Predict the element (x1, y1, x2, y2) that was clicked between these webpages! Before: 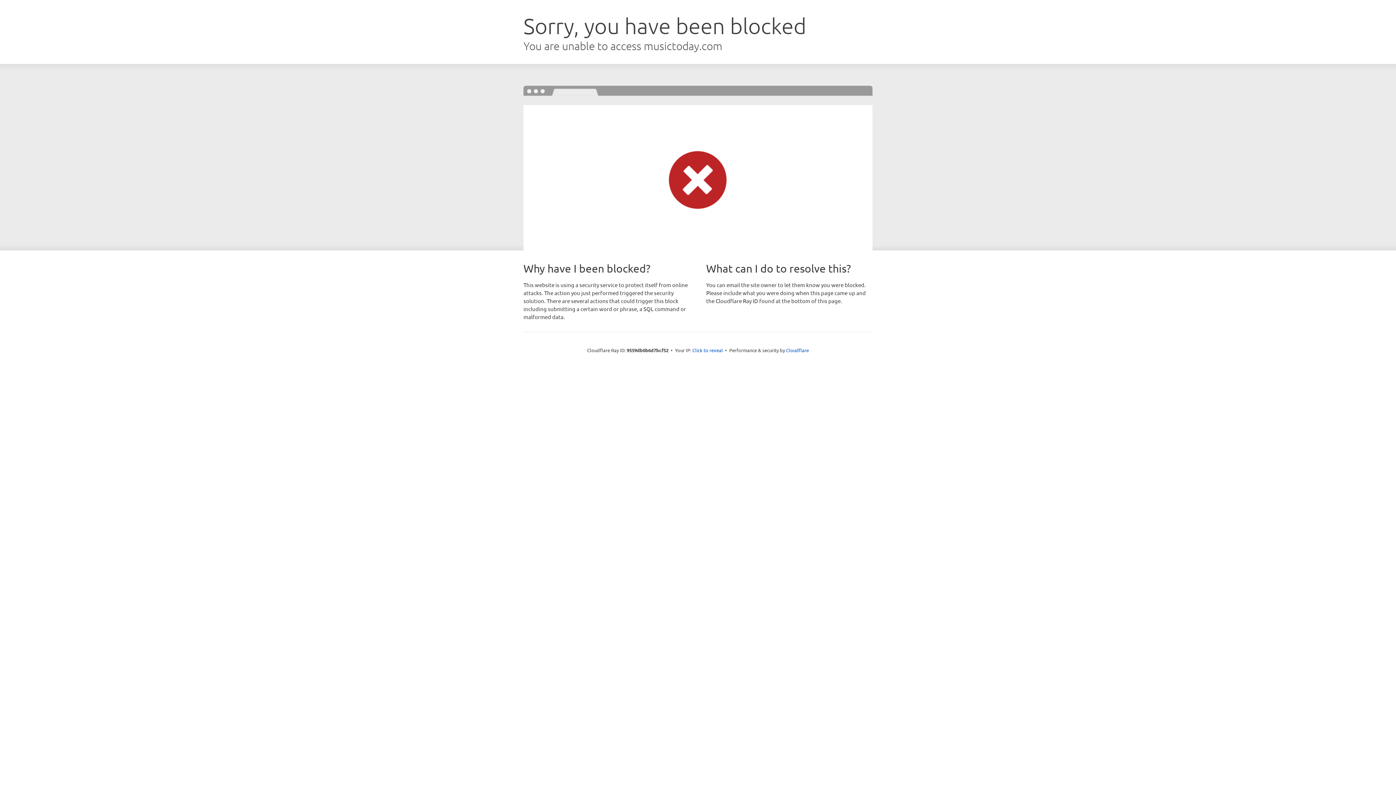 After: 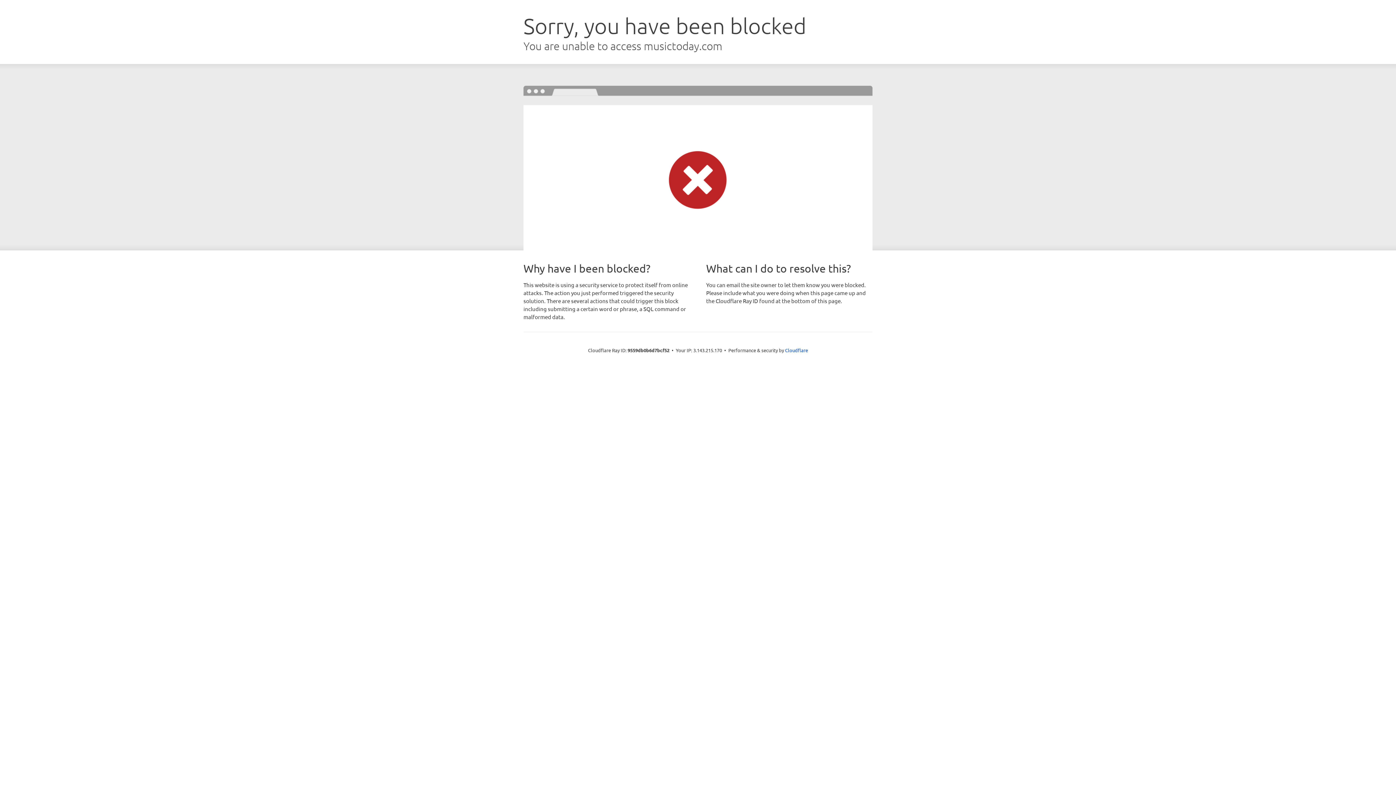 Action: bbox: (692, 346, 723, 353) label: Click to reveal